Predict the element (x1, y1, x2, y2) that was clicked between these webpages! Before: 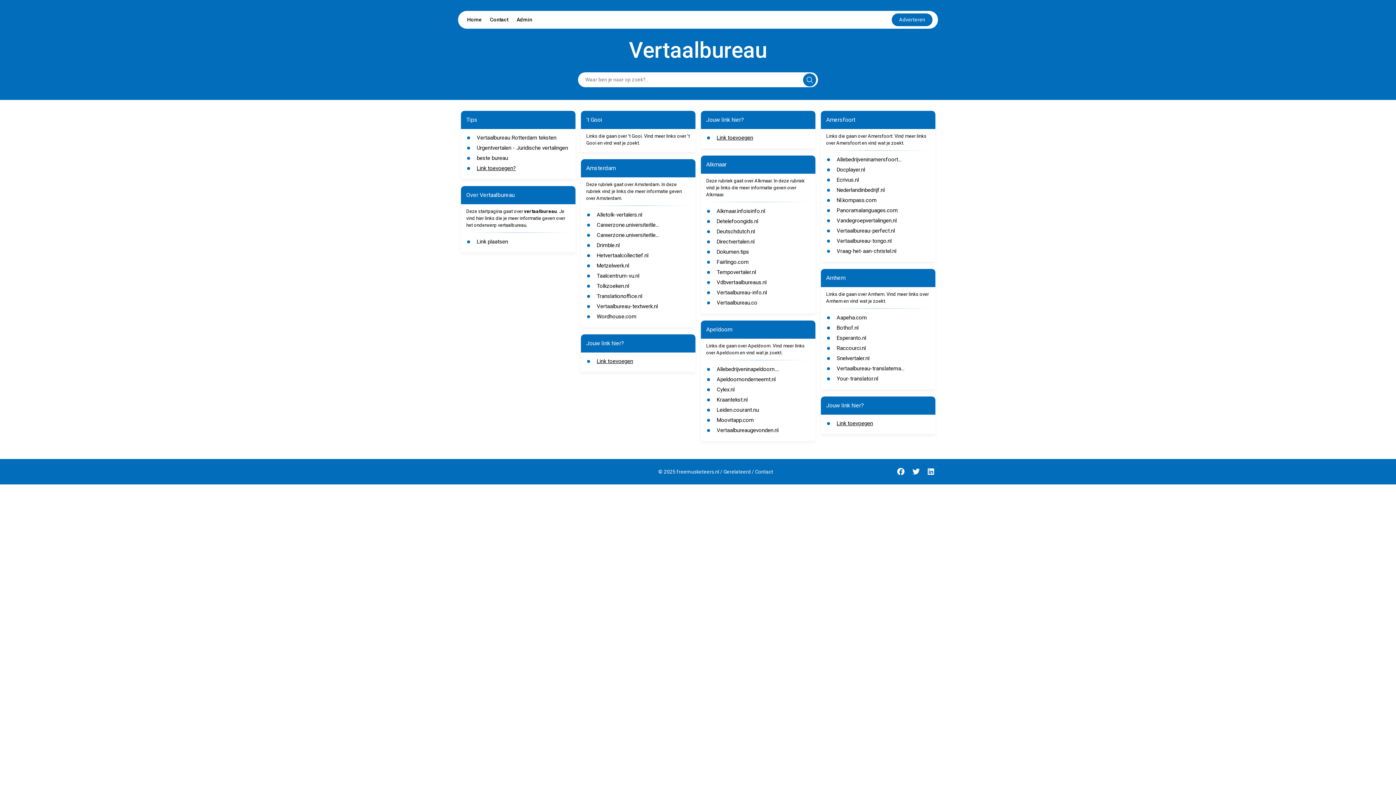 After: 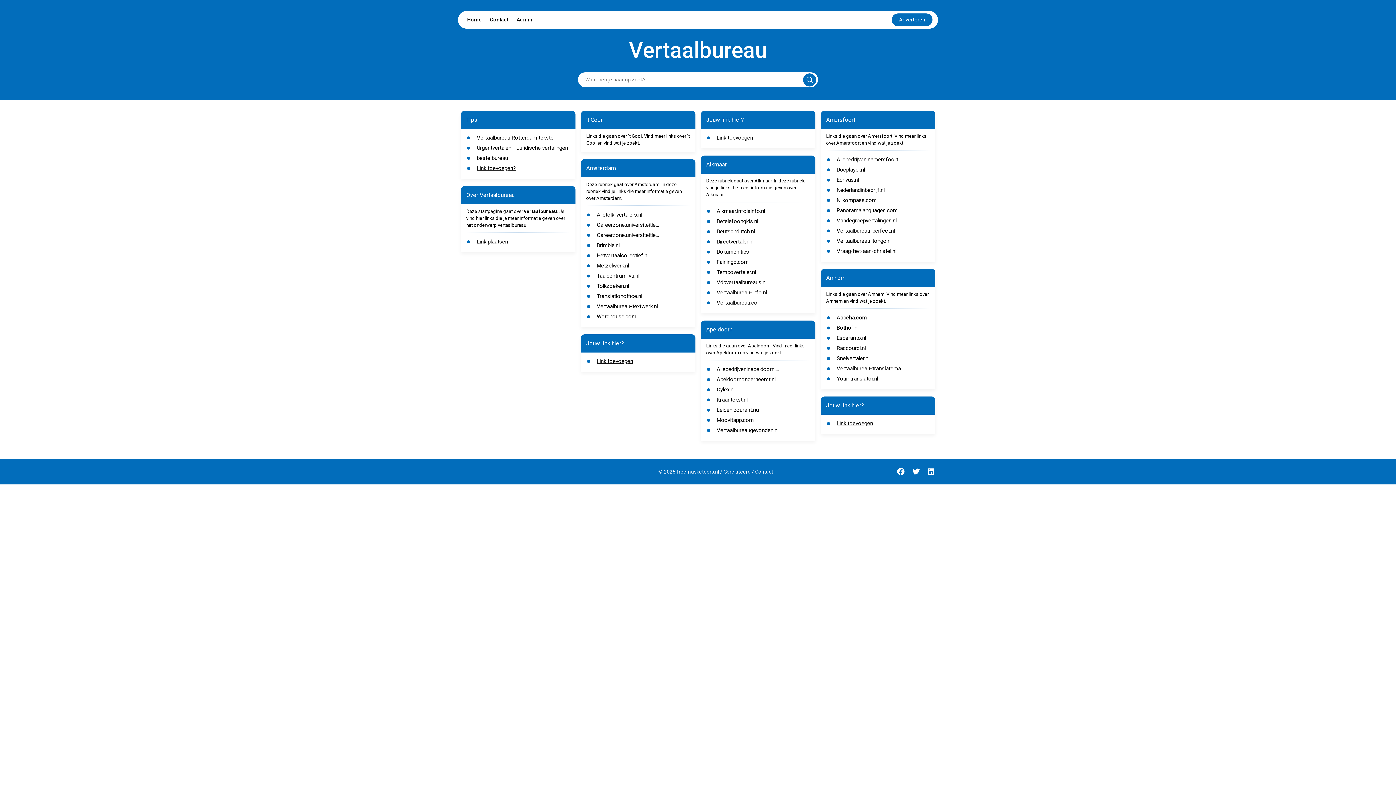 Action: label: Vertaalbureau.co bbox: (716, 299, 757, 306)